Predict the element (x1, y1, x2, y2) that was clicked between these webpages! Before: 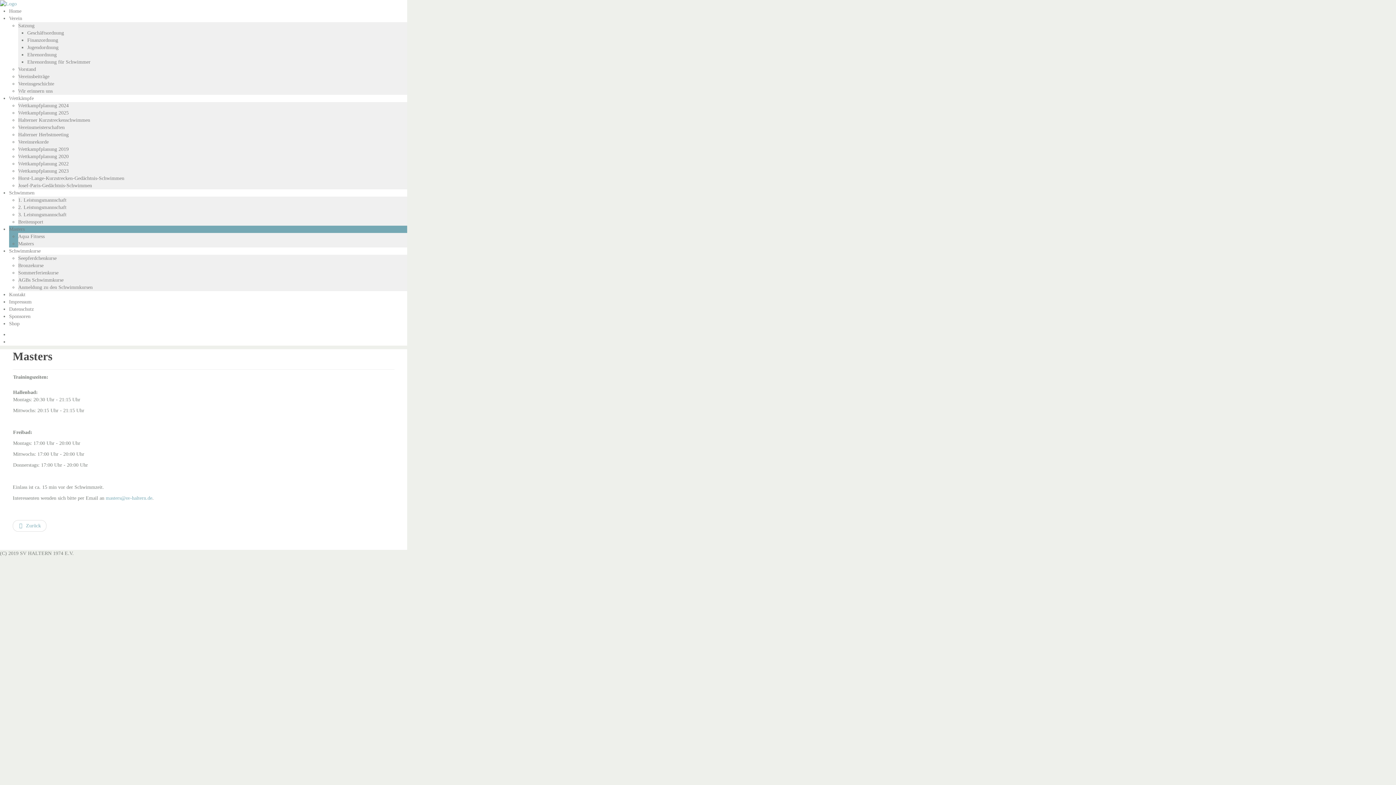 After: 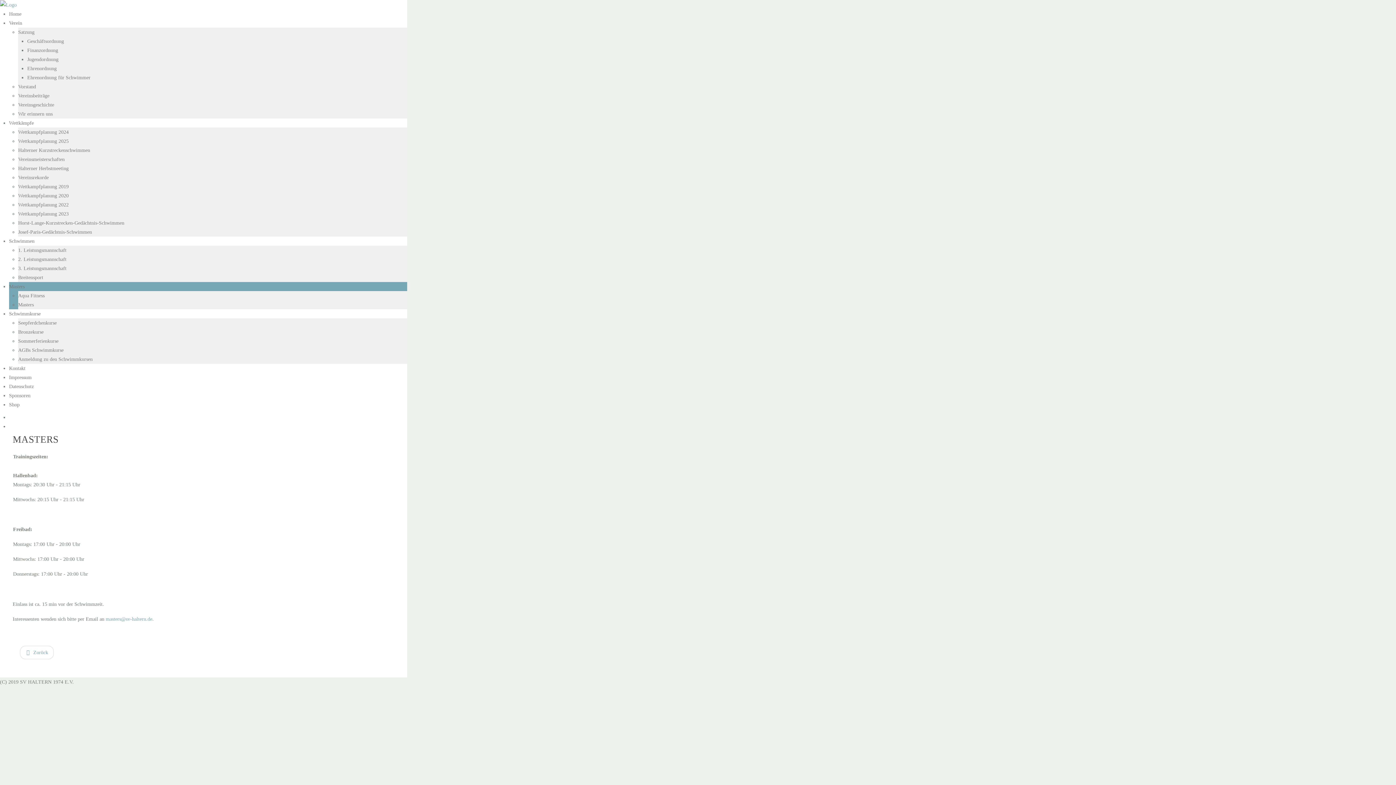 Action: label: Masters bbox: (9, 226, 24, 231)